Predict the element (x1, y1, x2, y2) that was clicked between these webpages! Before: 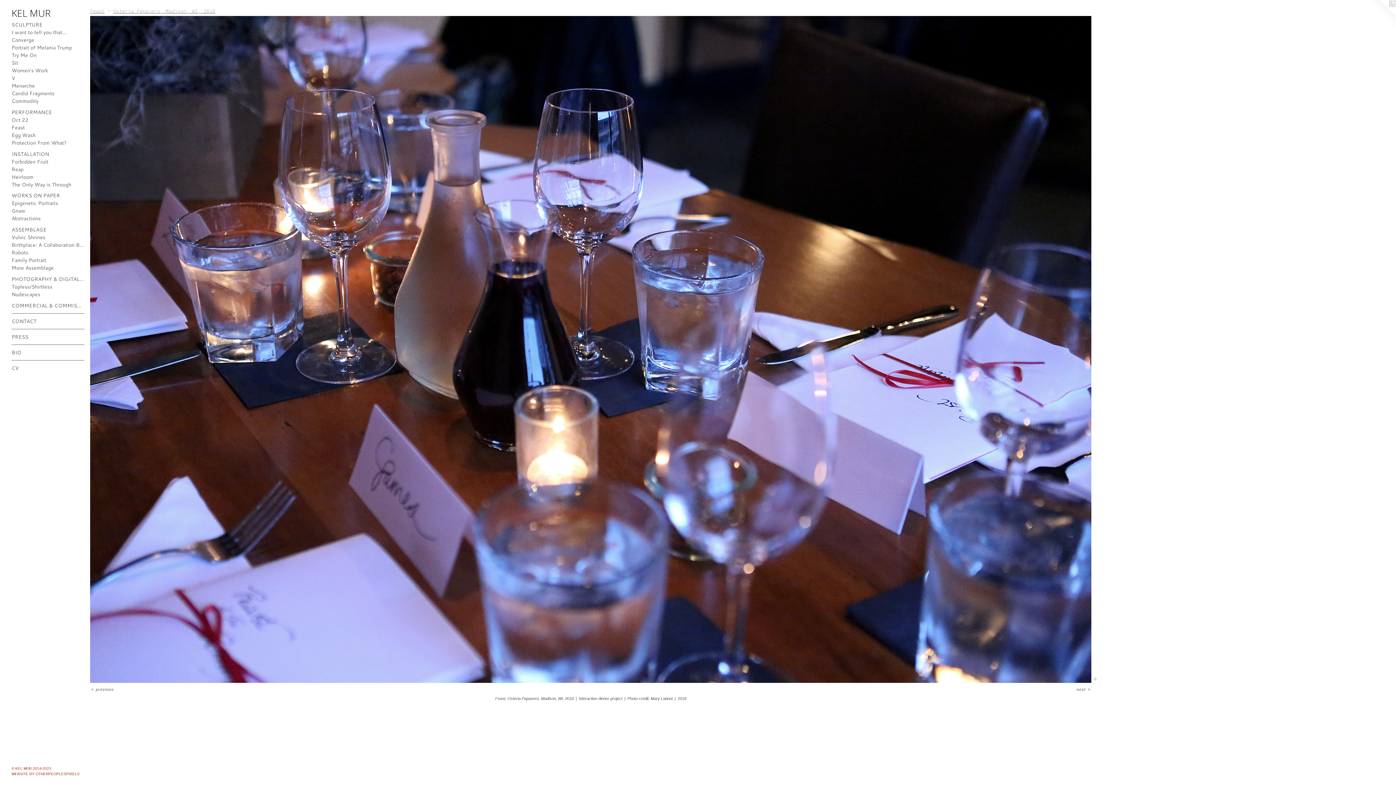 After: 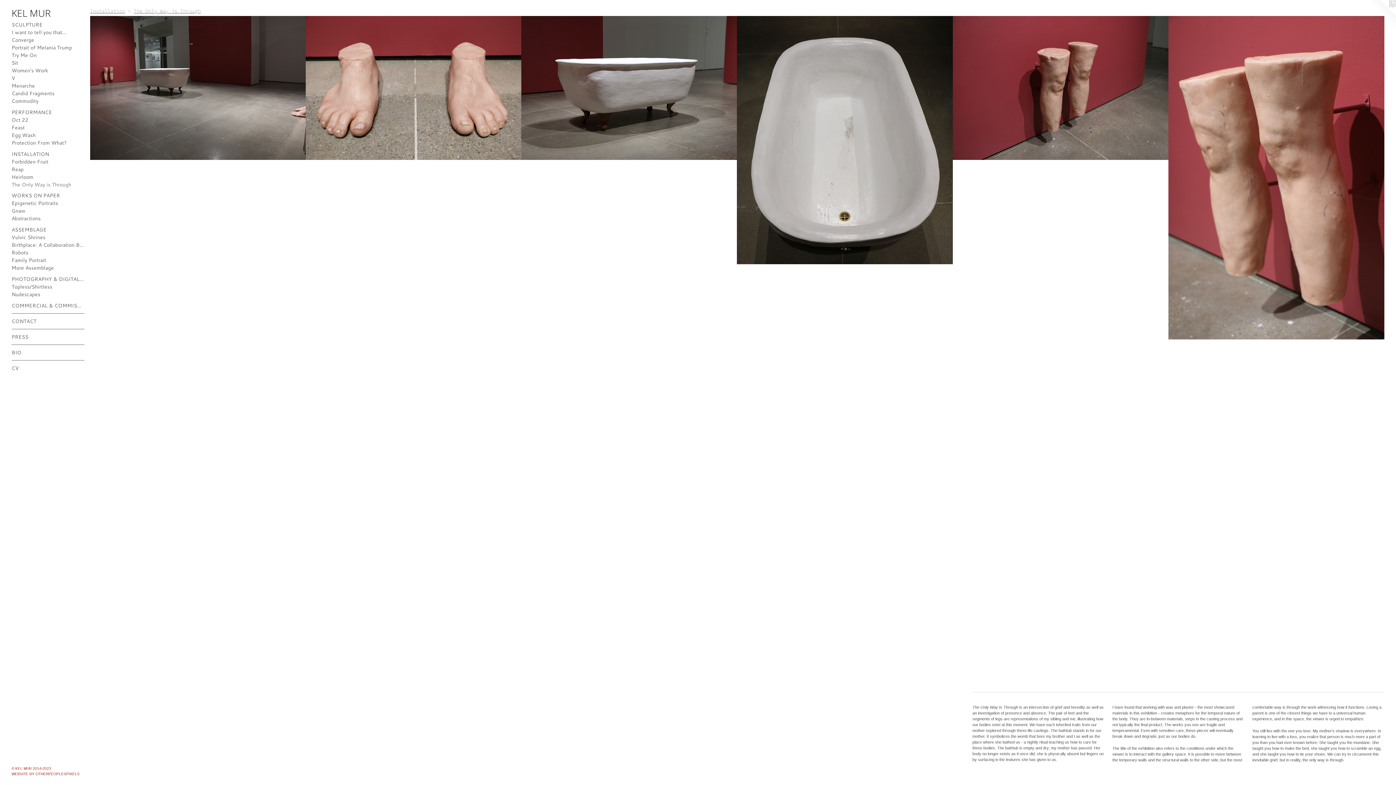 Action: bbox: (11, 180, 84, 188) label: The Only Way is Through